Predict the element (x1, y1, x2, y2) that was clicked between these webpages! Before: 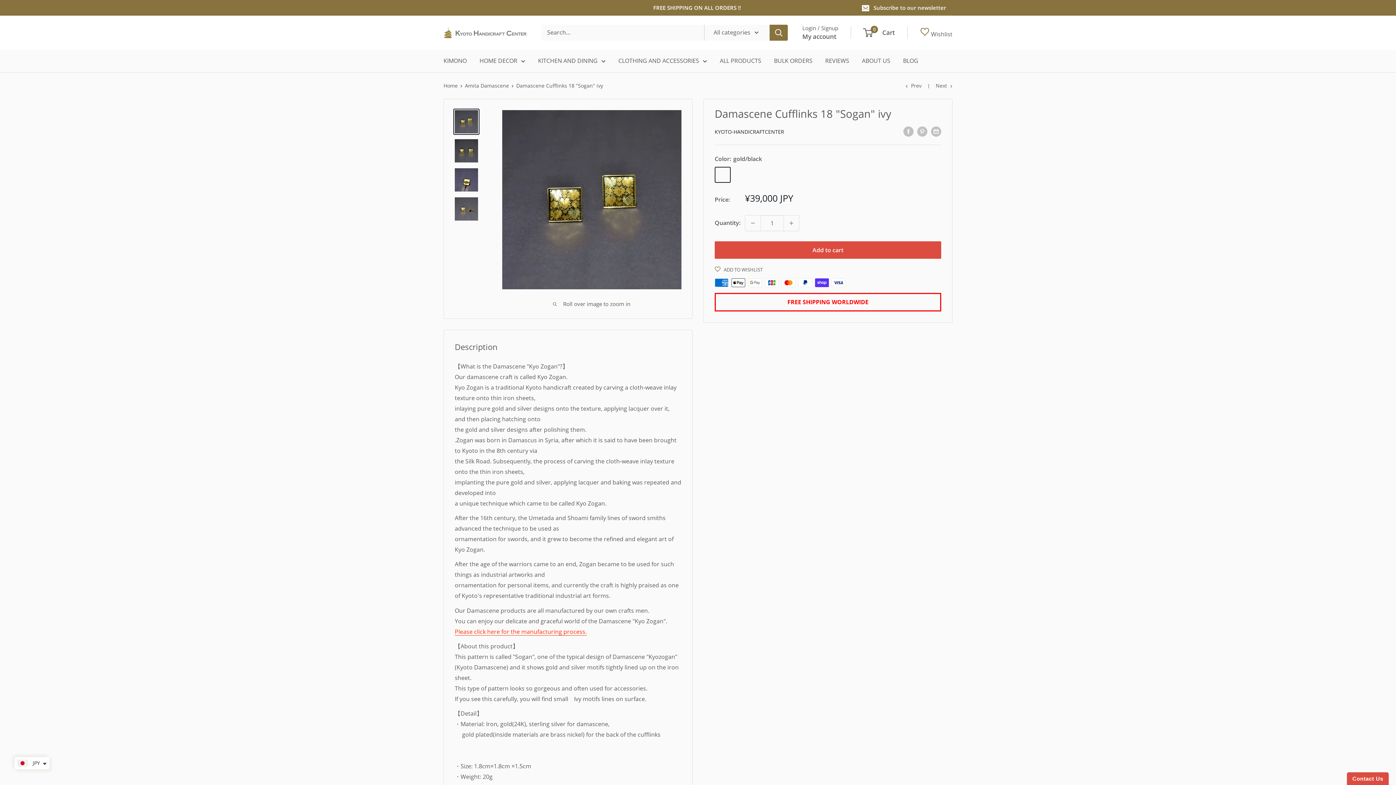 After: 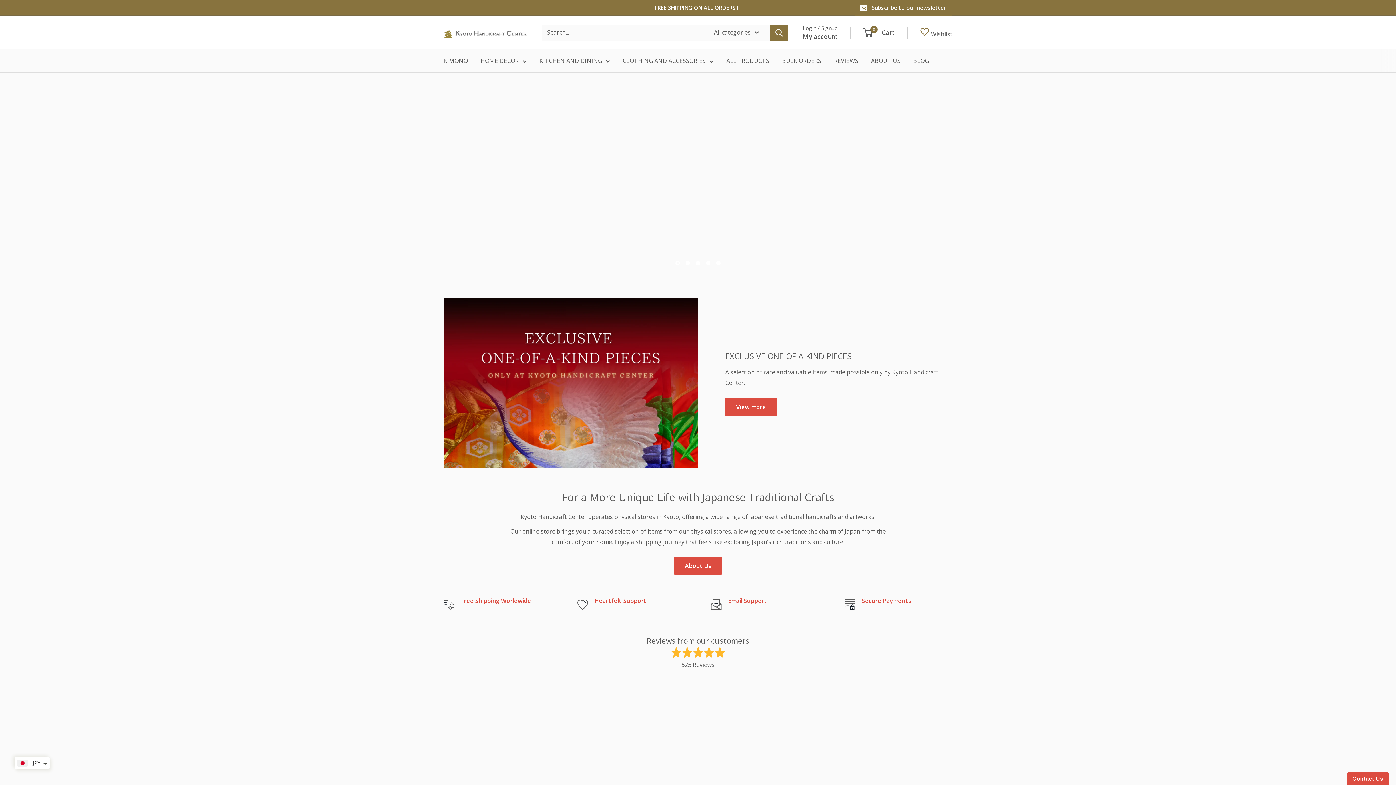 Action: bbox: (618, 55, 707, 66) label: CLOTHING AND ACCESSORIES